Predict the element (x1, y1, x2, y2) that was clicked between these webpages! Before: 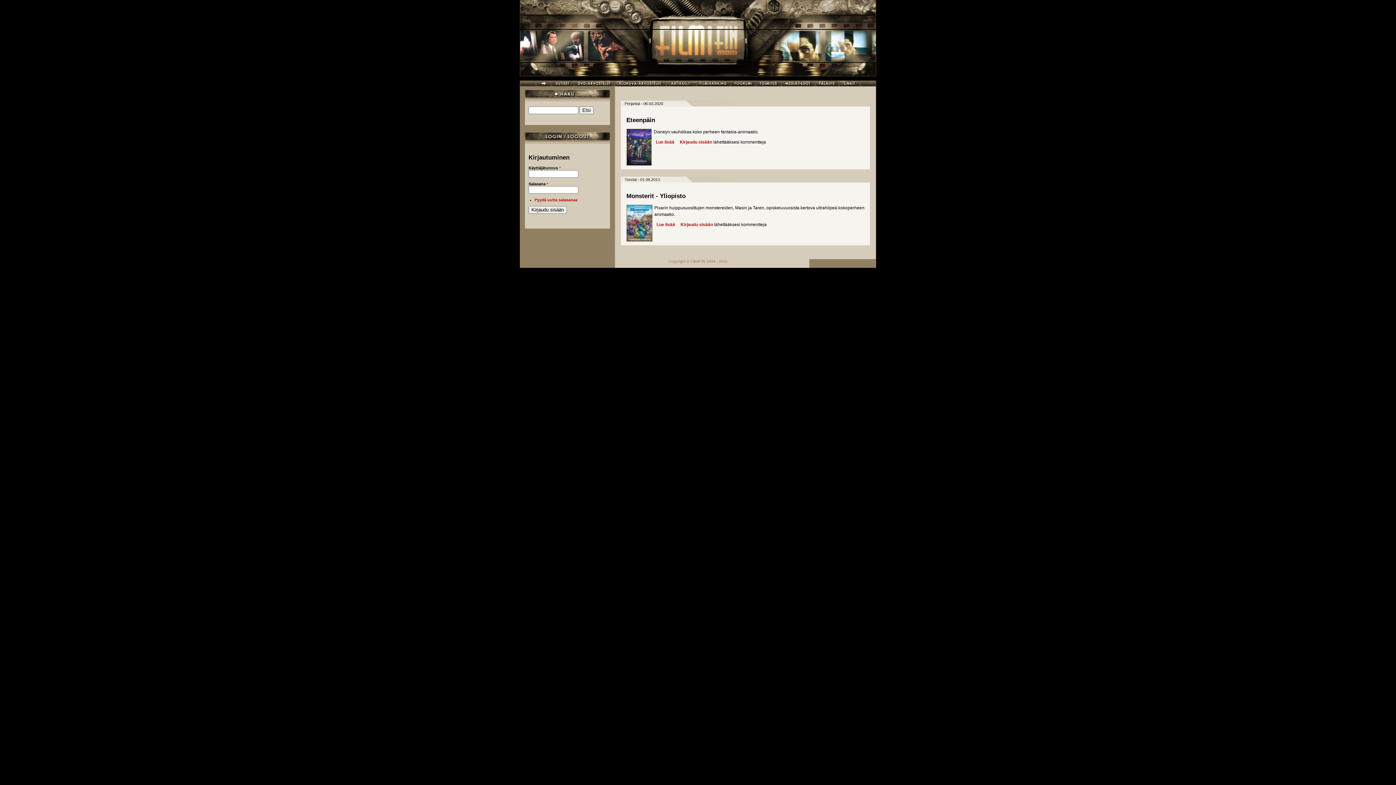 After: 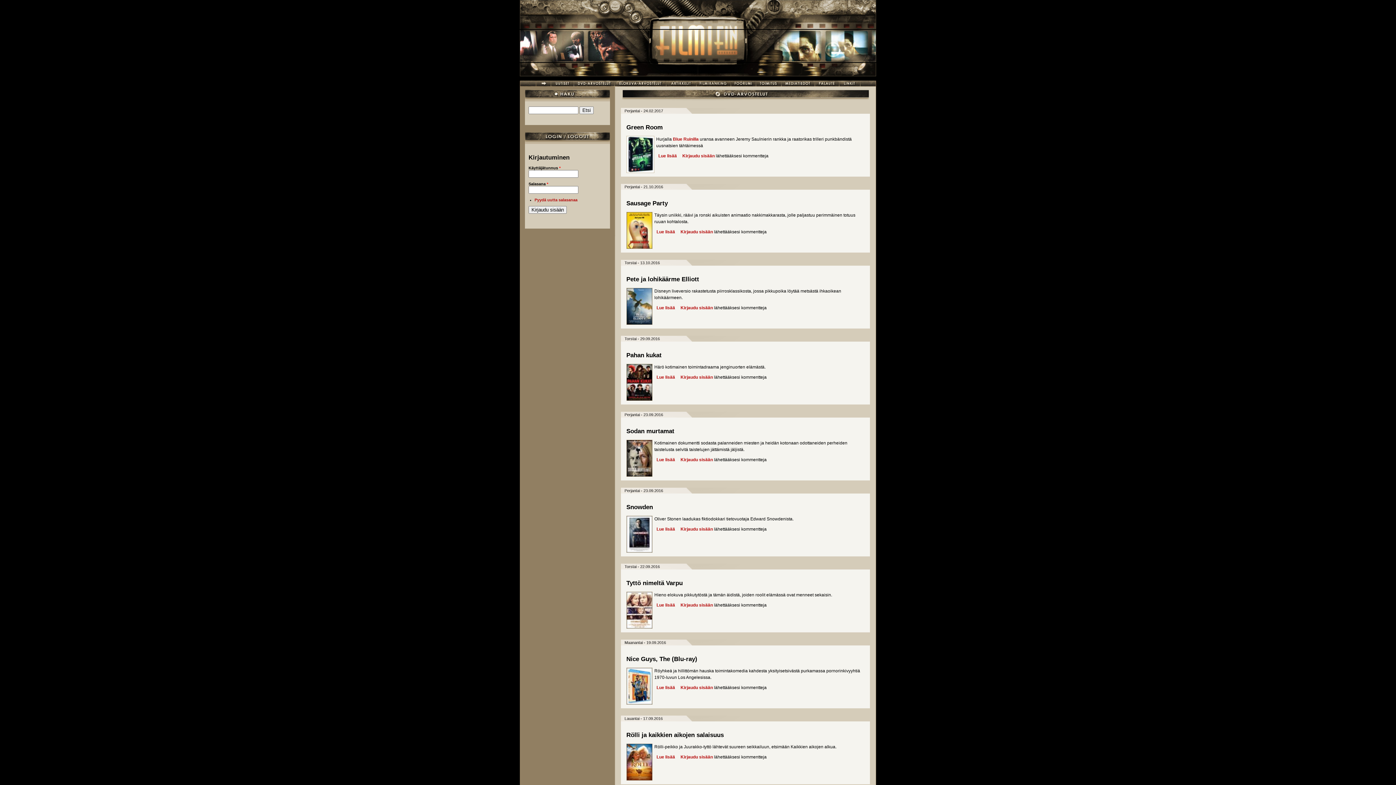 Action: bbox: (574, 82, 614, 87)